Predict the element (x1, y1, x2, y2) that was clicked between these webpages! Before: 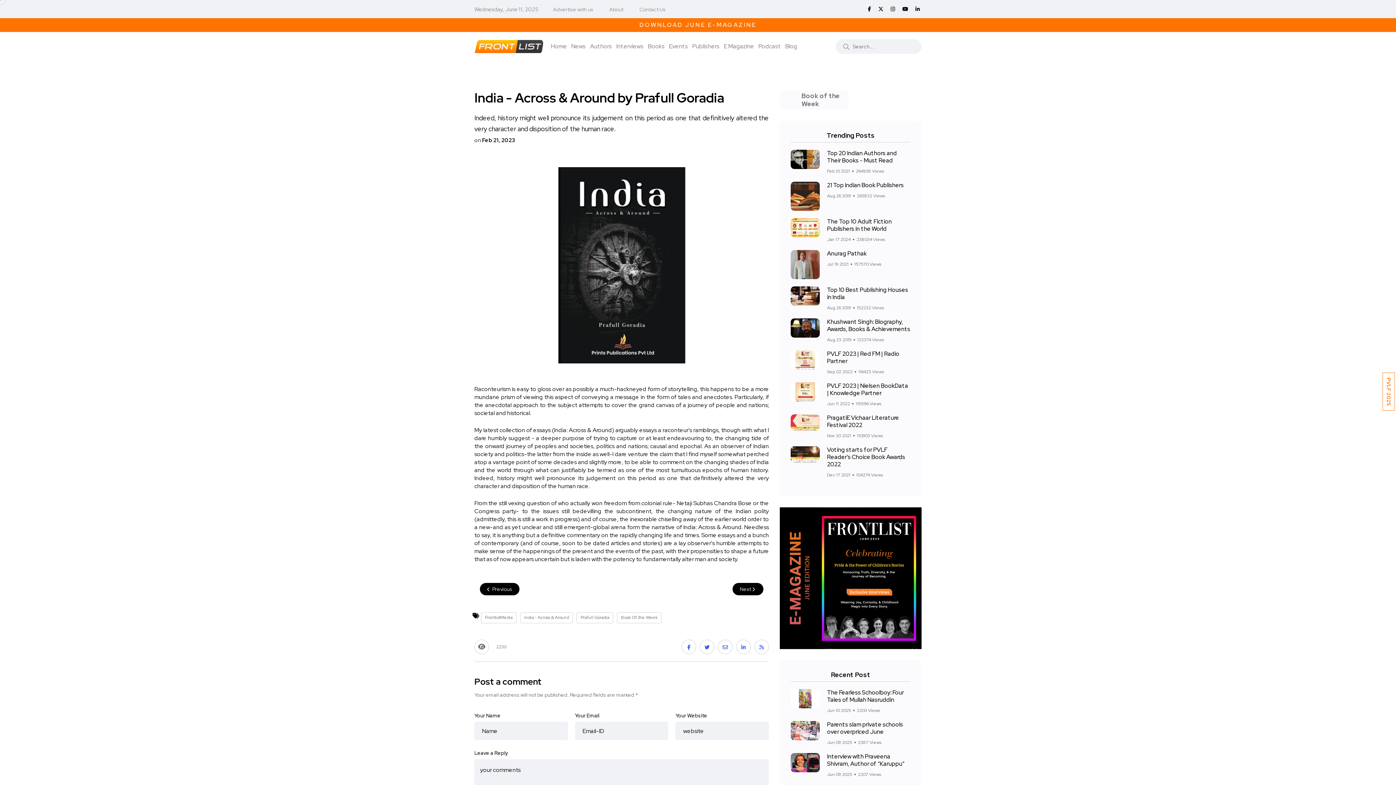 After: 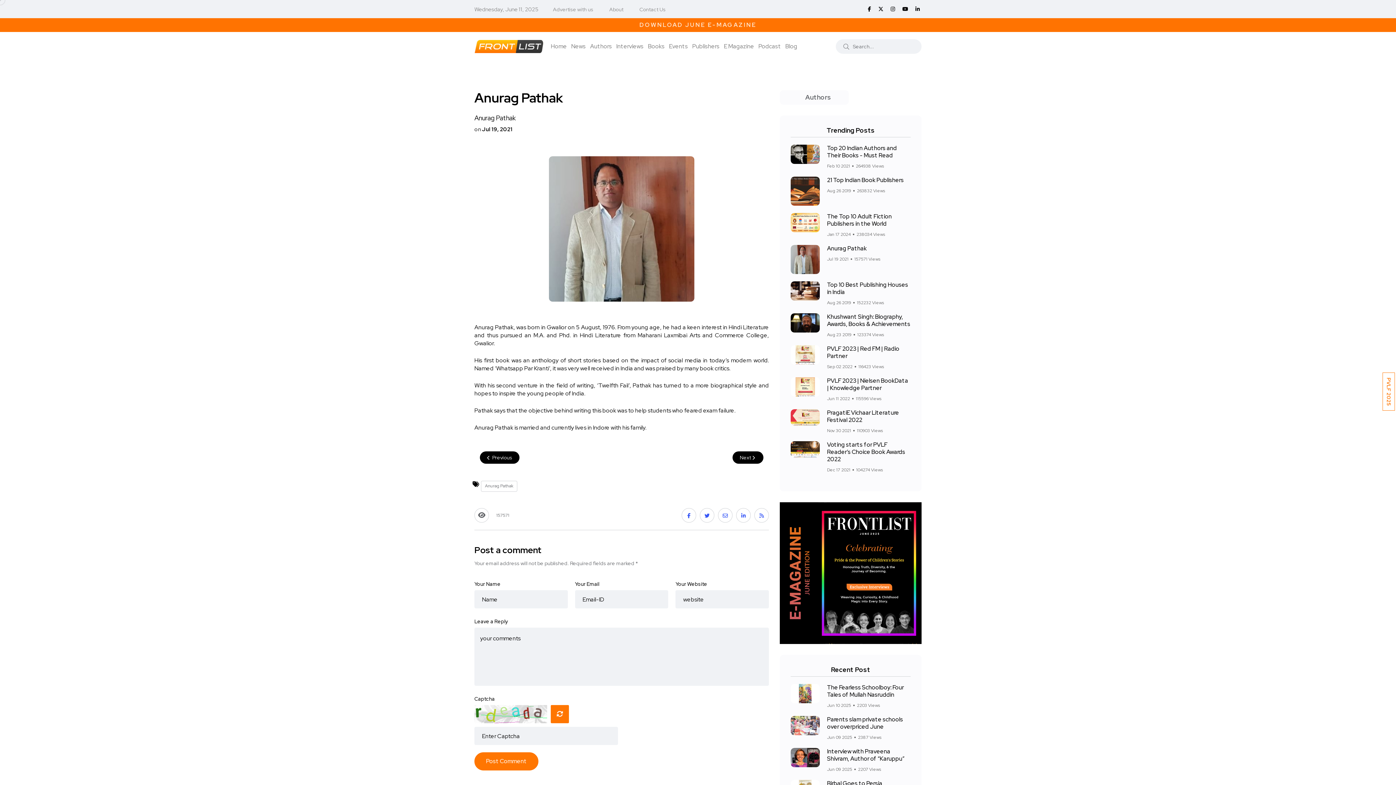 Action: bbox: (827, 249, 866, 257) label: Anurag Pathak